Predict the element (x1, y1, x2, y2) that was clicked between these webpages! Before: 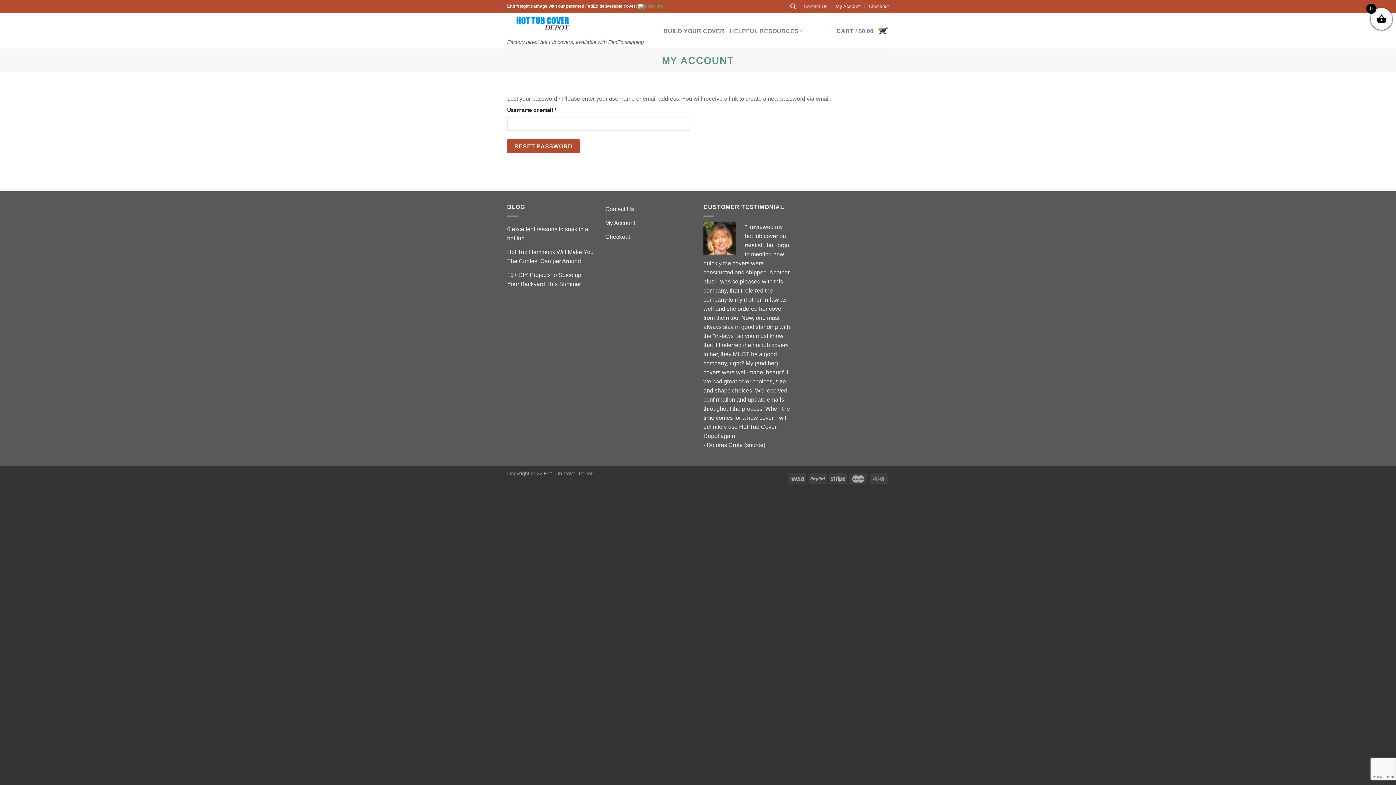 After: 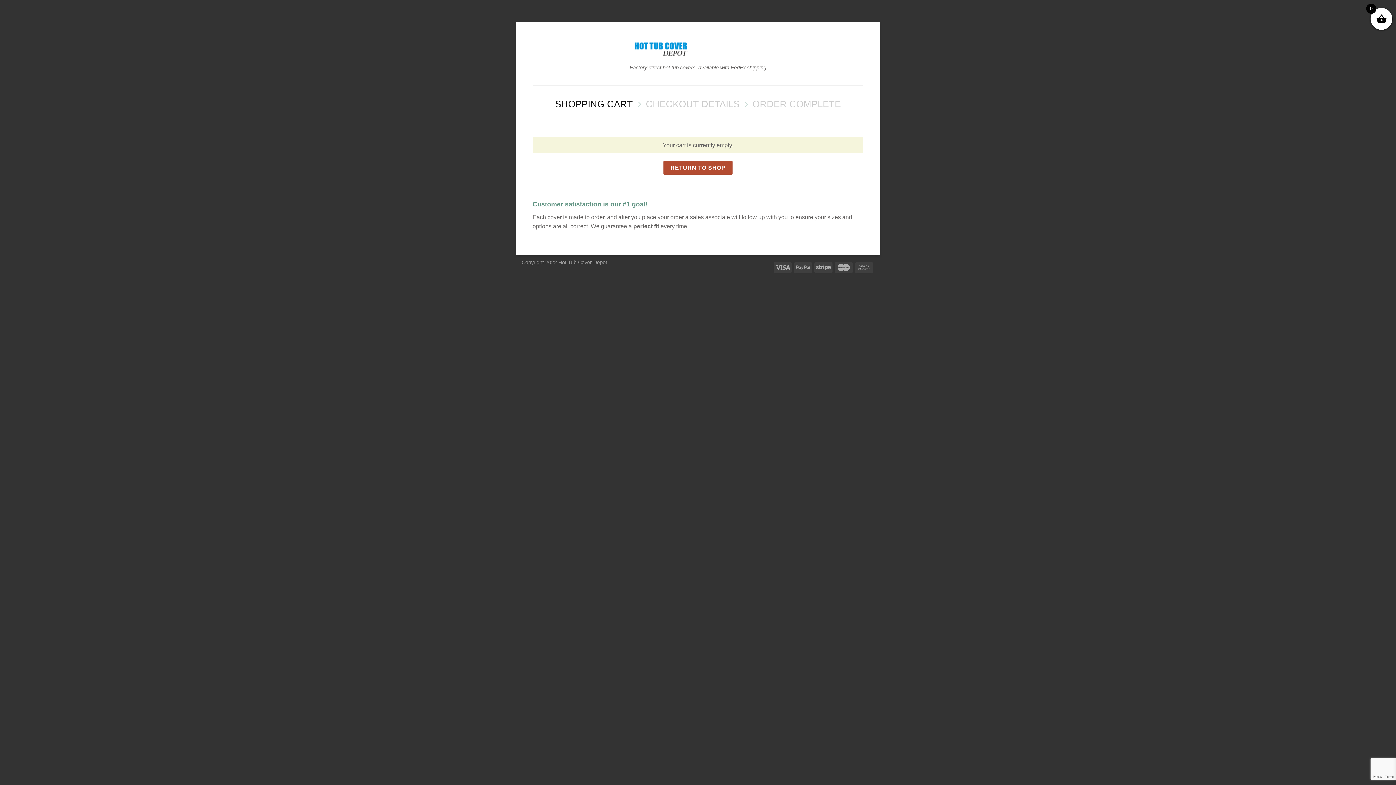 Action: label: Checkout bbox: (869, 1, 889, 11)